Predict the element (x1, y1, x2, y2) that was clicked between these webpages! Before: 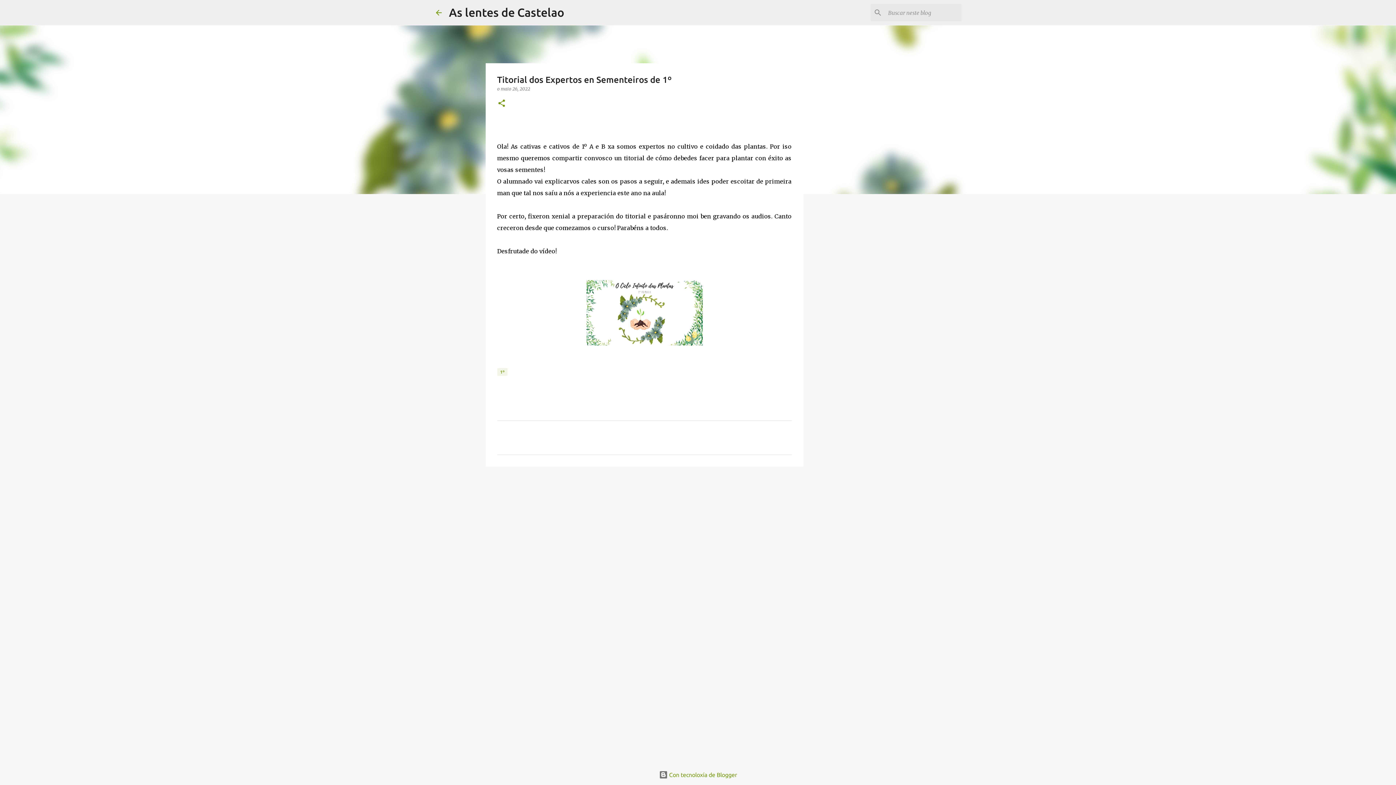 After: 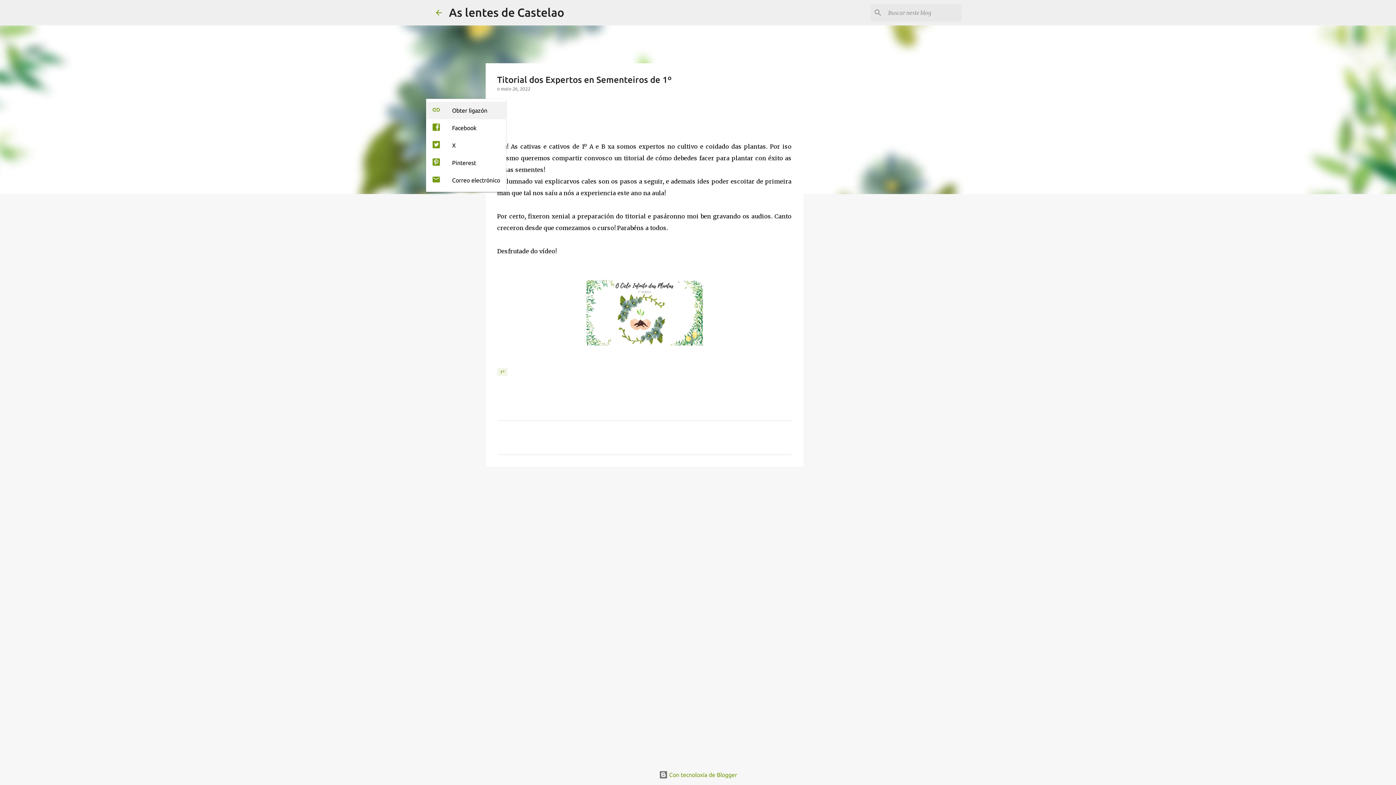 Action: bbox: (497, 98, 506, 108) label: Compartir